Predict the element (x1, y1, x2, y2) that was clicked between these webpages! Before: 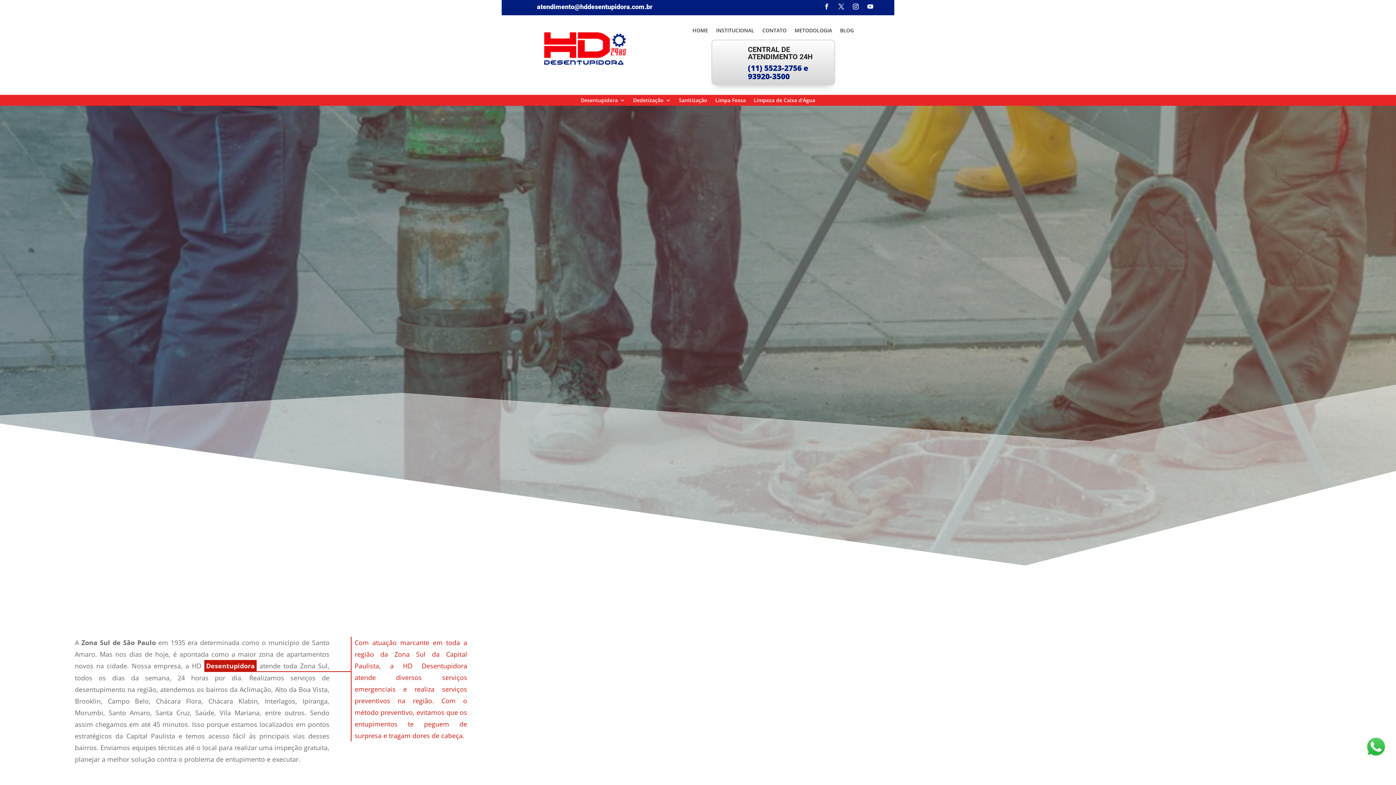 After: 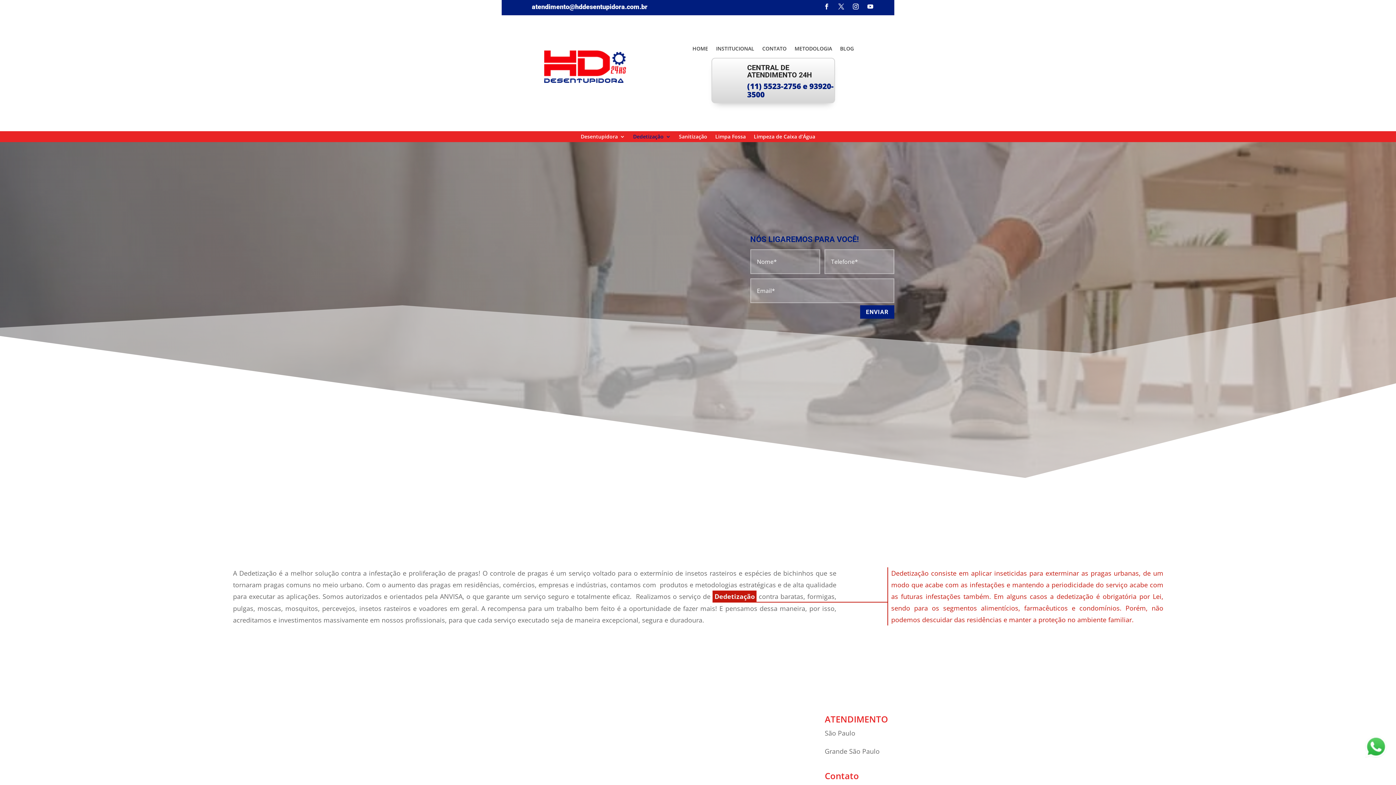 Action: label: Dedetização bbox: (633, 97, 671, 105)